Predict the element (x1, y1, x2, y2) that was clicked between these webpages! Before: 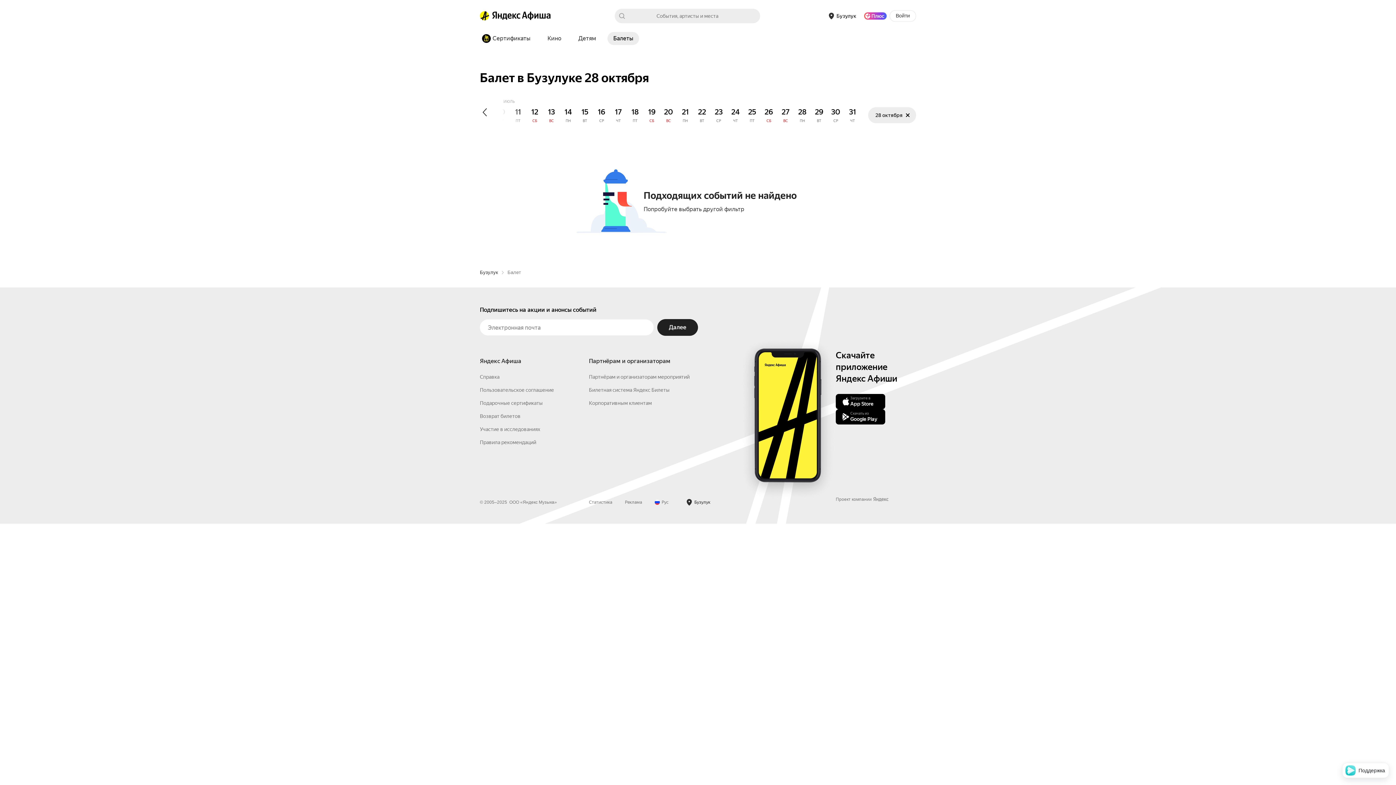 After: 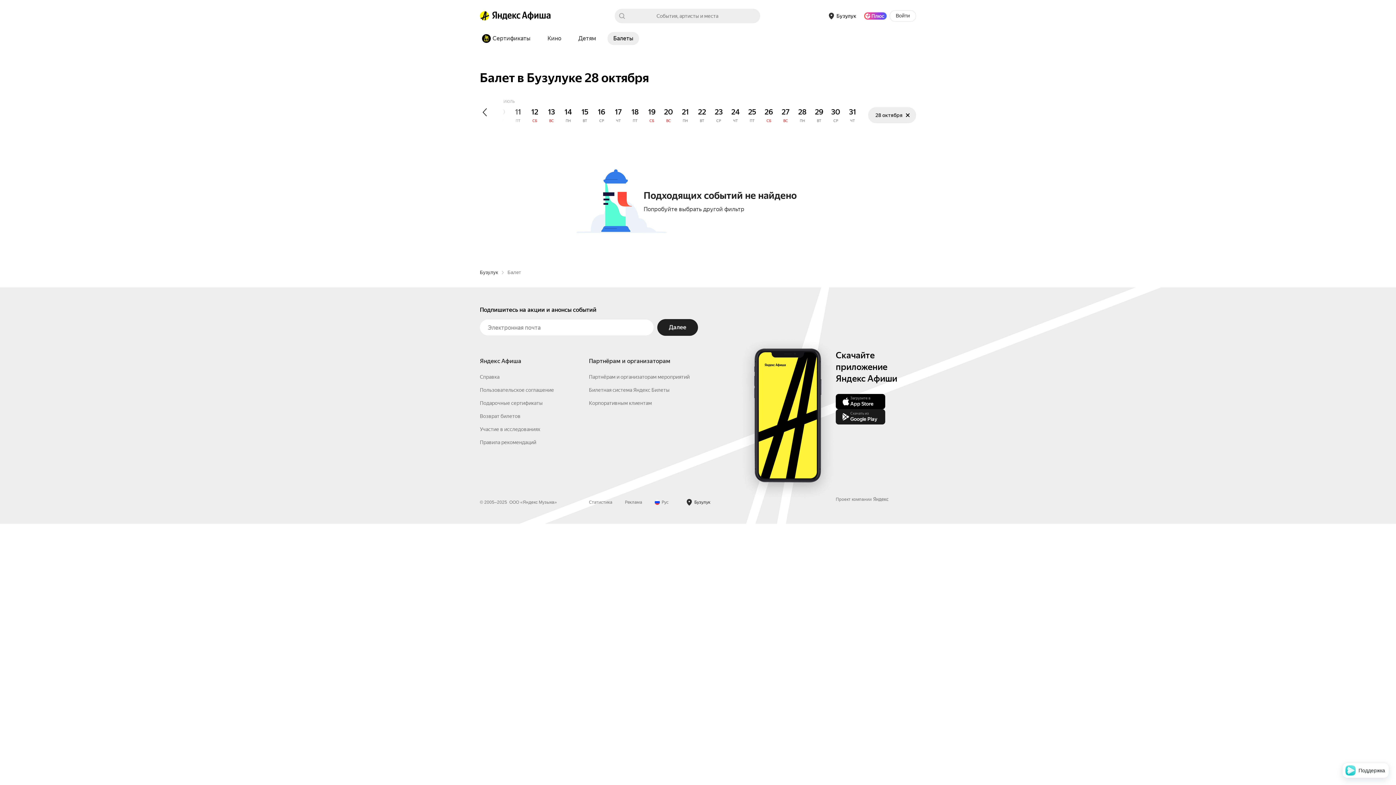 Action: label: Скачать из
Google Play bbox: (836, 525, 885, 541)